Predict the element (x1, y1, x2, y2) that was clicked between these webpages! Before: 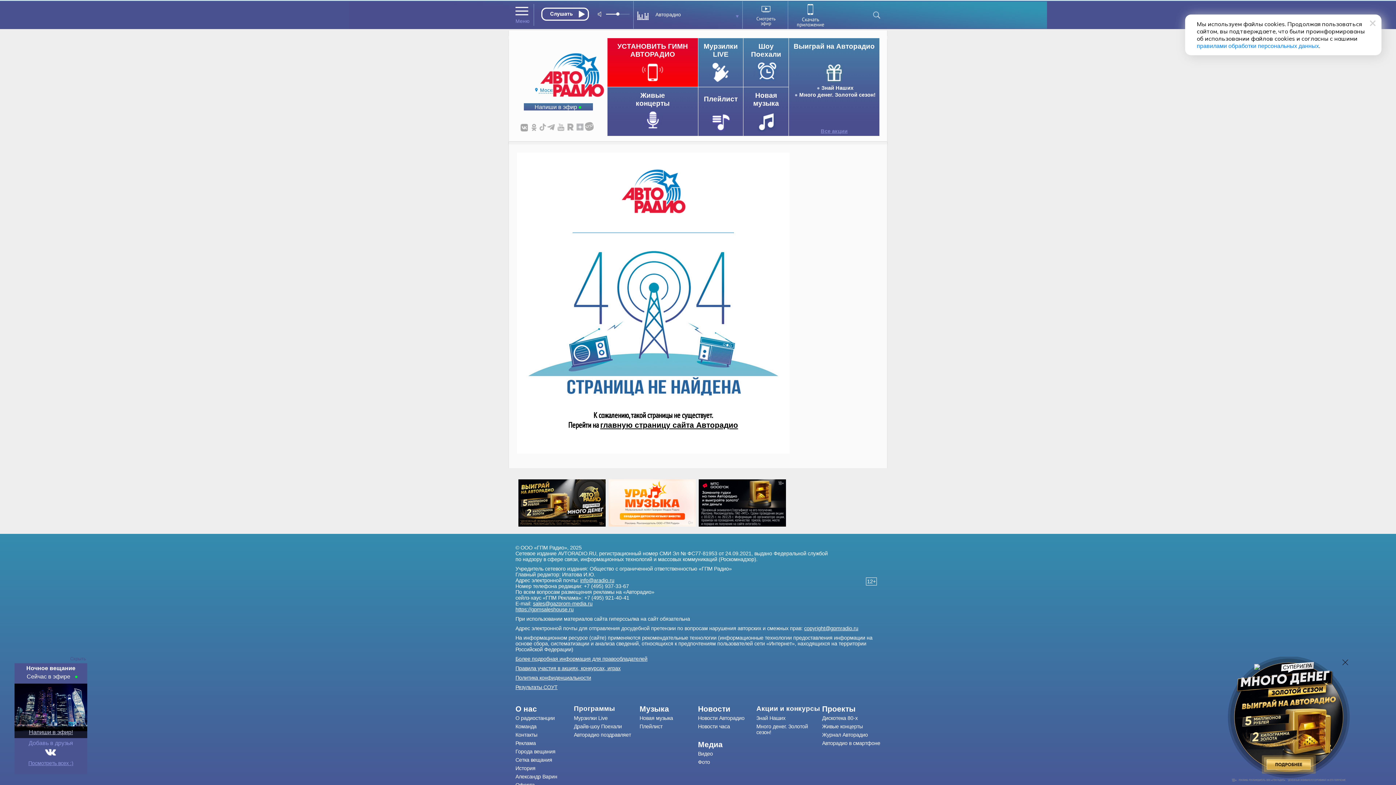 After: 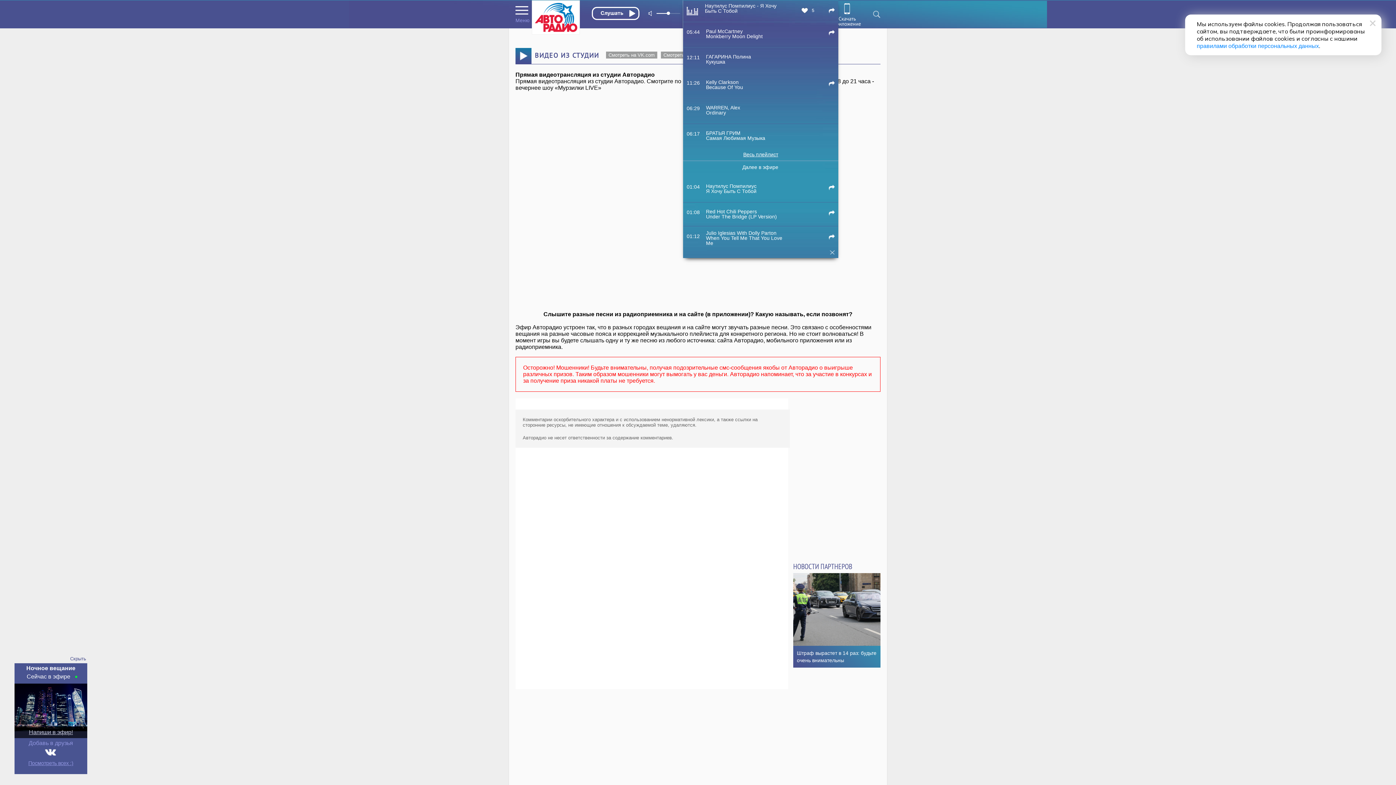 Action: bbox: (744, 1, 788, 28)